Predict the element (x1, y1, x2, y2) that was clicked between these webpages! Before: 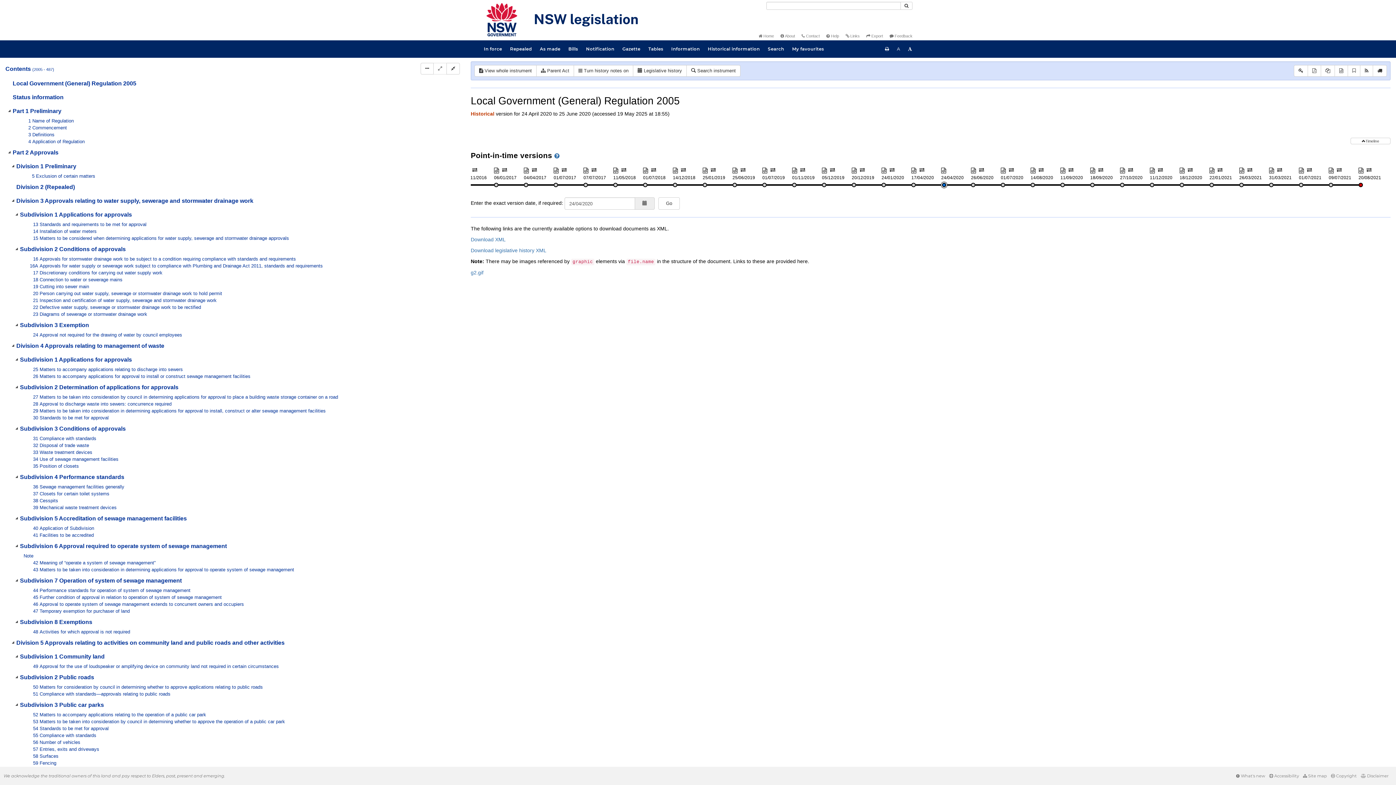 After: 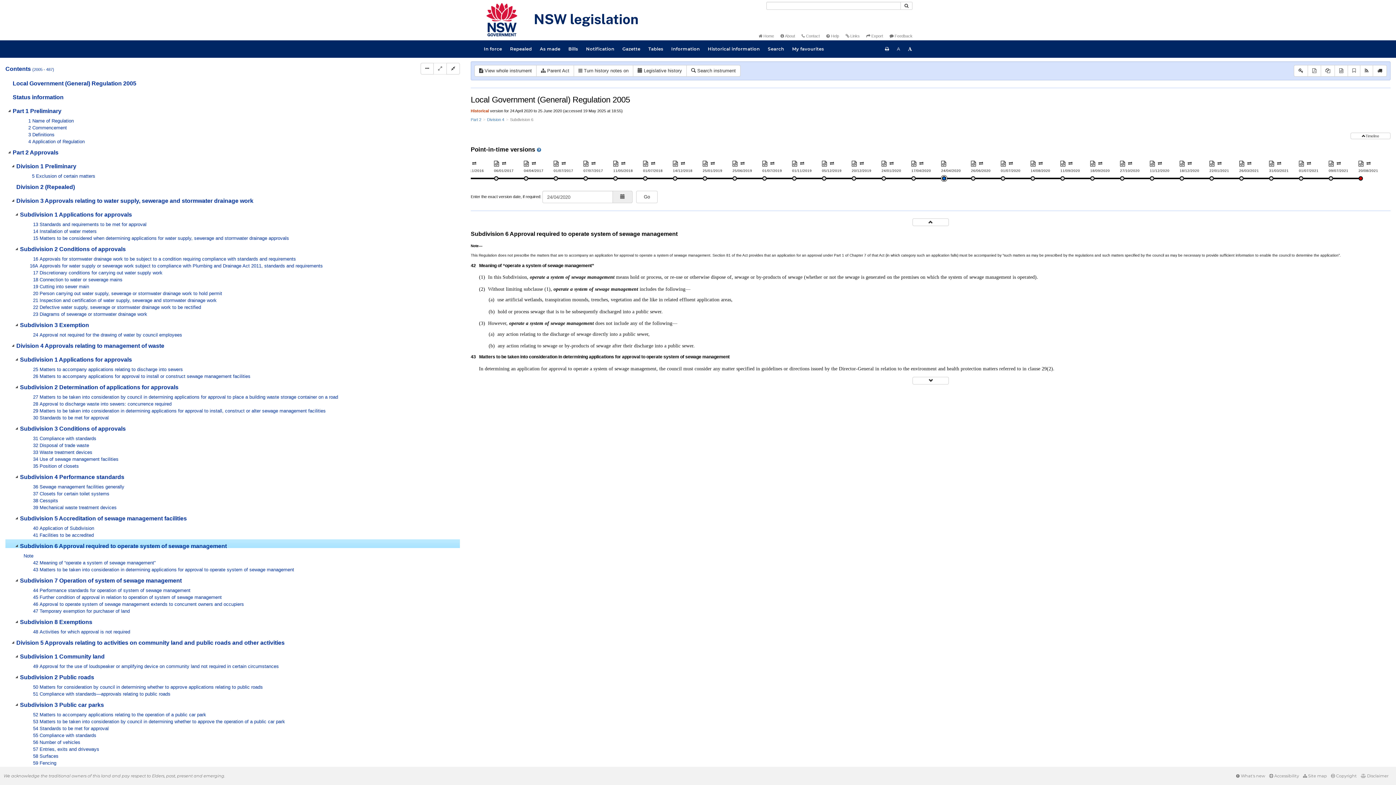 Action: bbox: (20, 539, 241, 553) label: Subdivision 6 Approval required to operate system of sewage management